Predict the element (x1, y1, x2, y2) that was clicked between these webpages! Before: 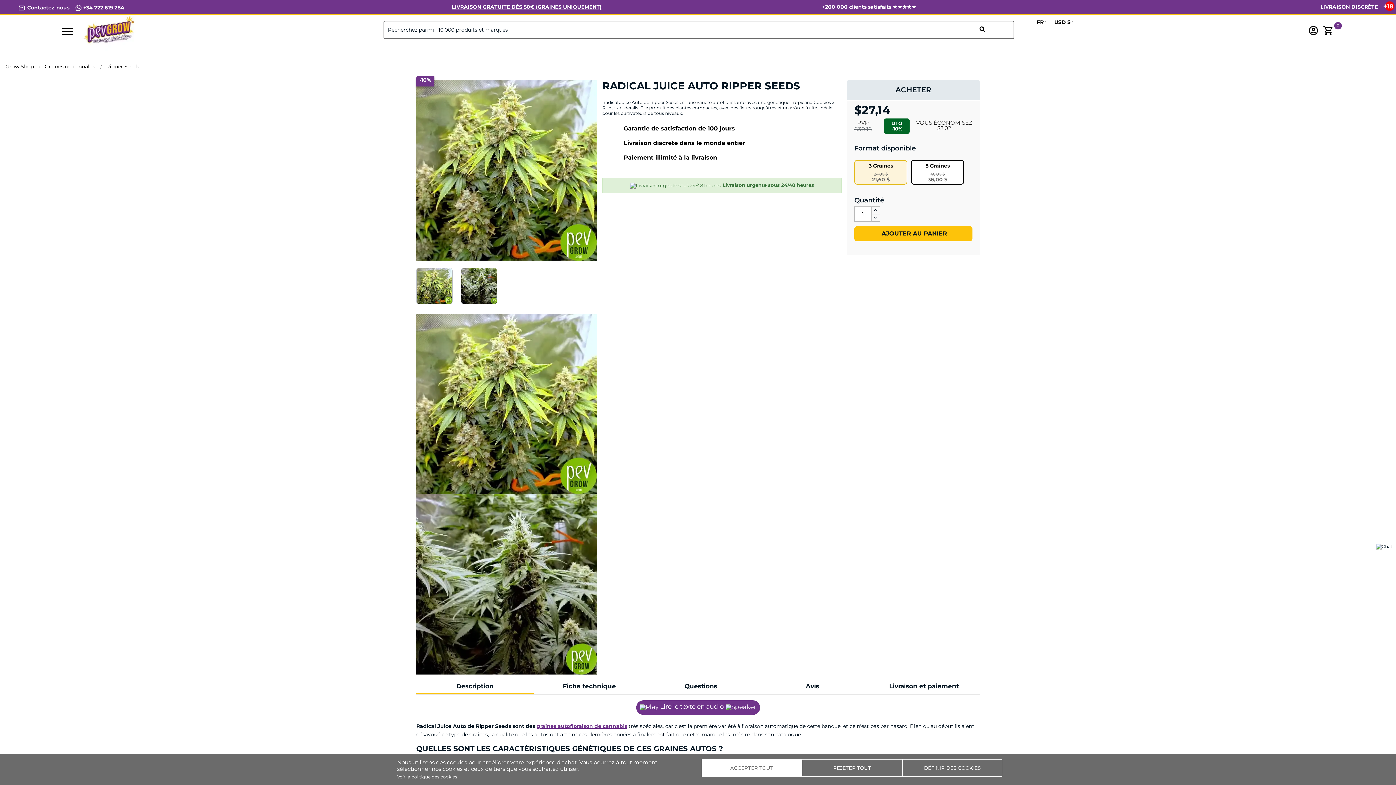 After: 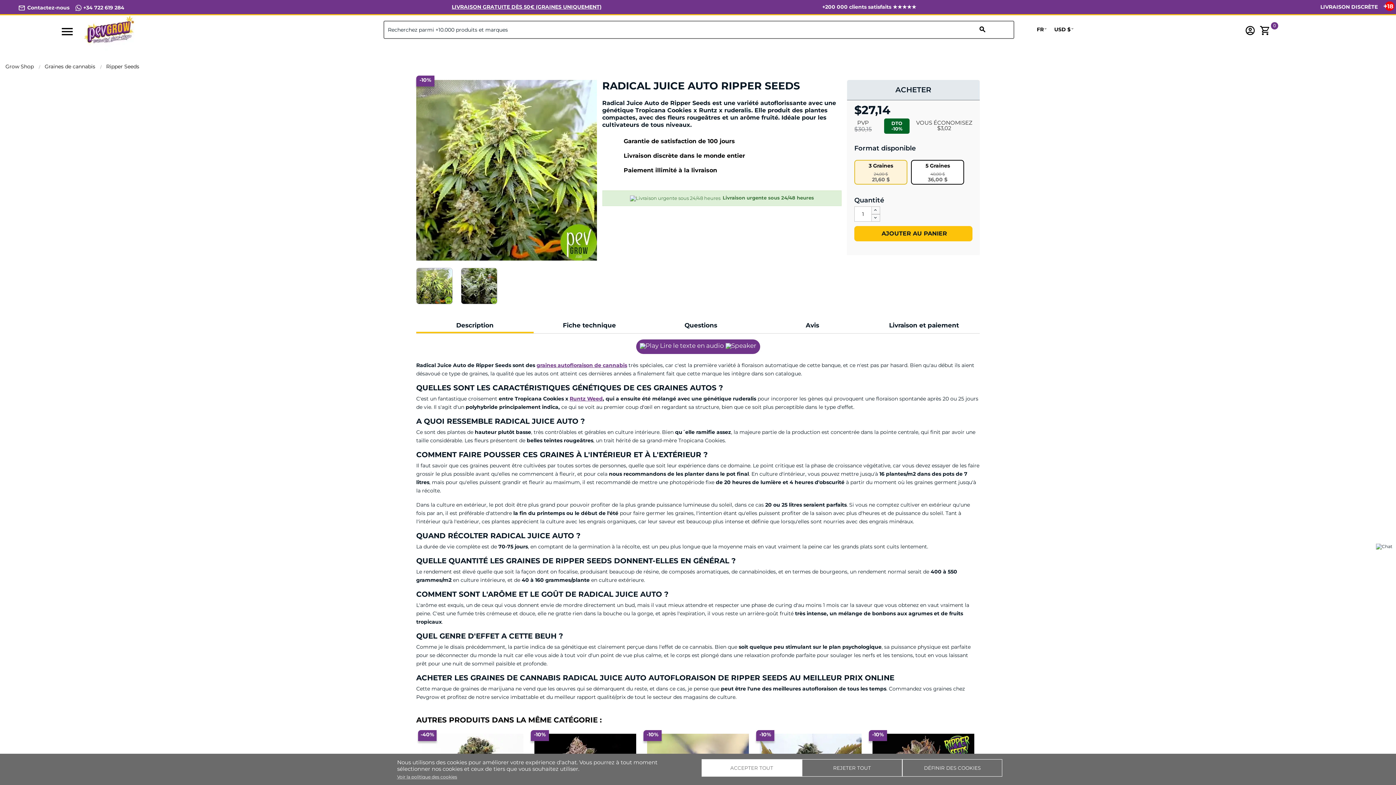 Action: bbox: (1376, 543, 1392, 549)